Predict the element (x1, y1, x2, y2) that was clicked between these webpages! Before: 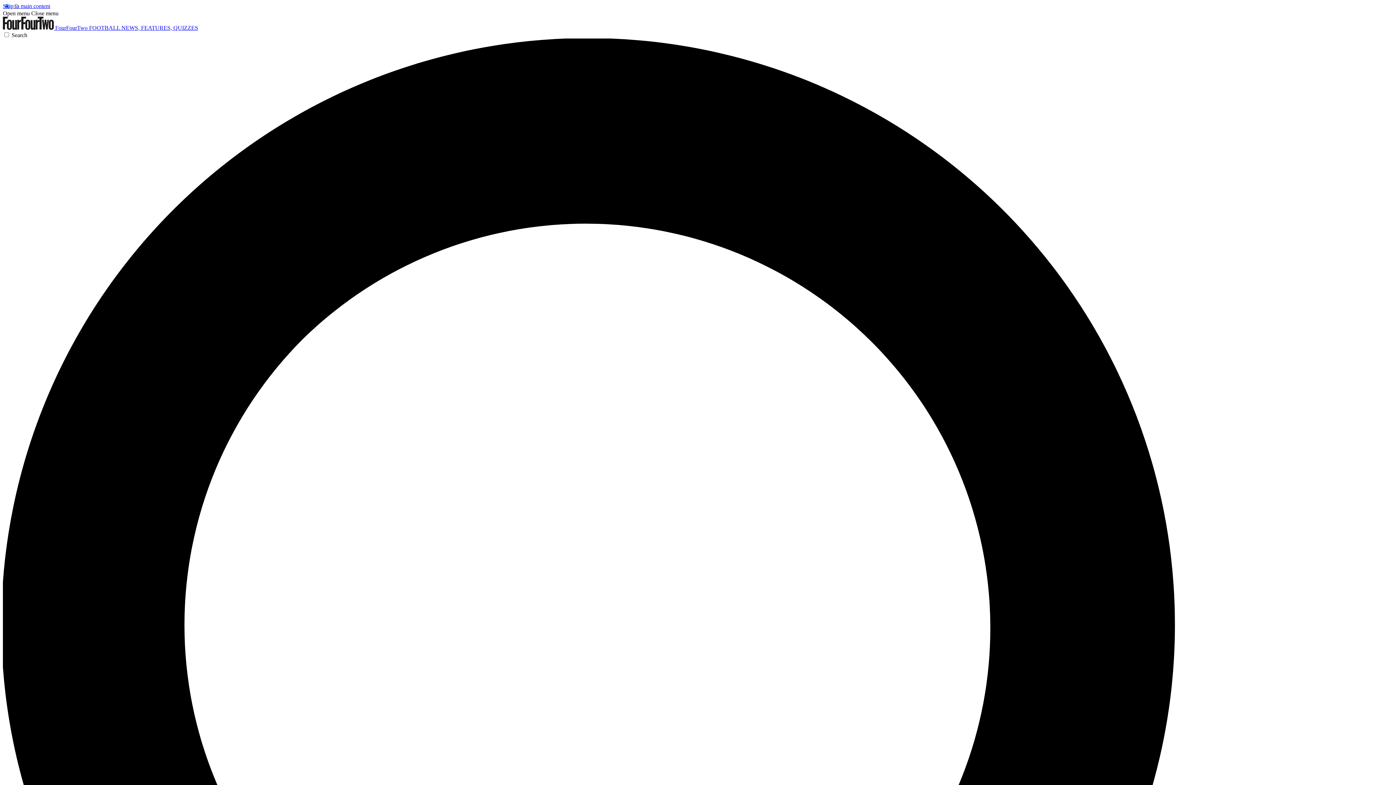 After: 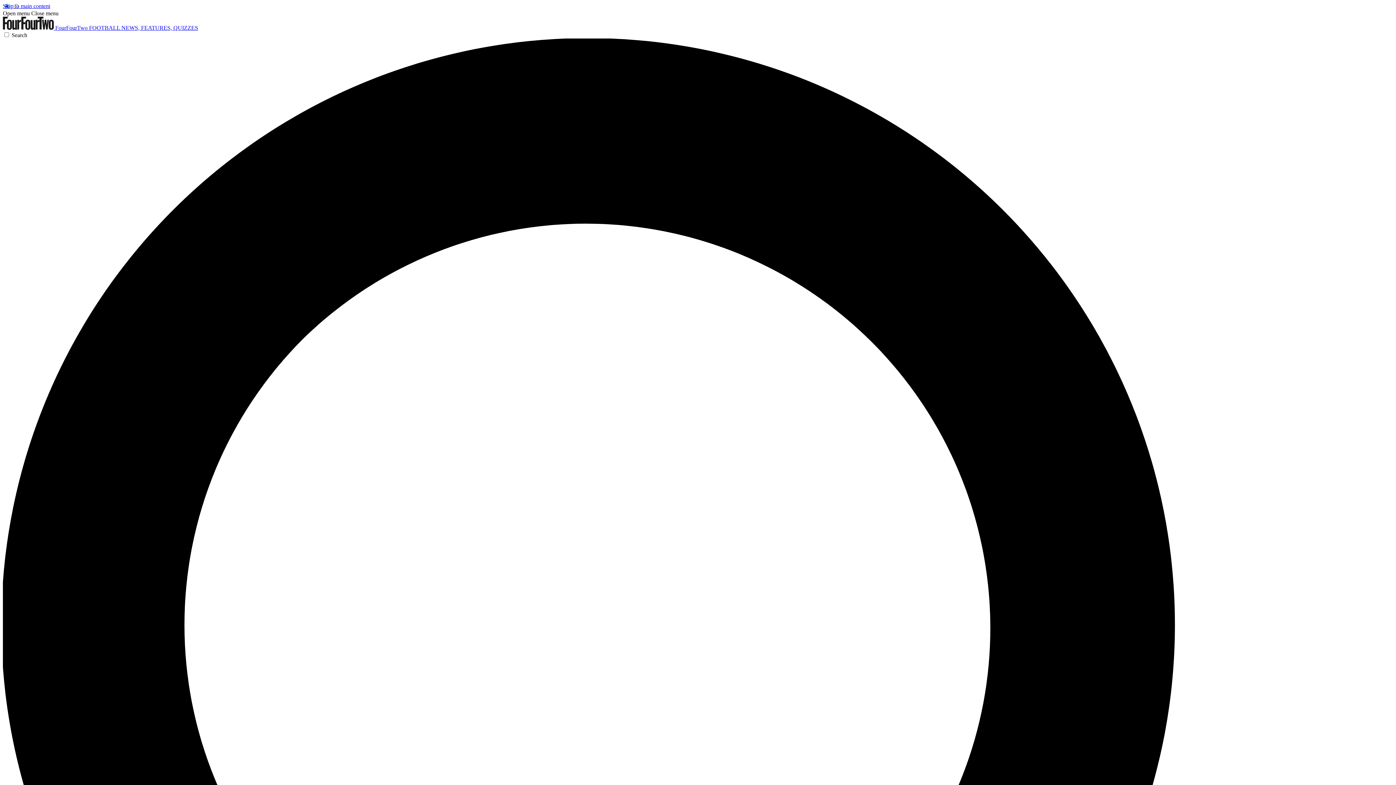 Action: label: Close menu bbox: (31, 10, 58, 16)